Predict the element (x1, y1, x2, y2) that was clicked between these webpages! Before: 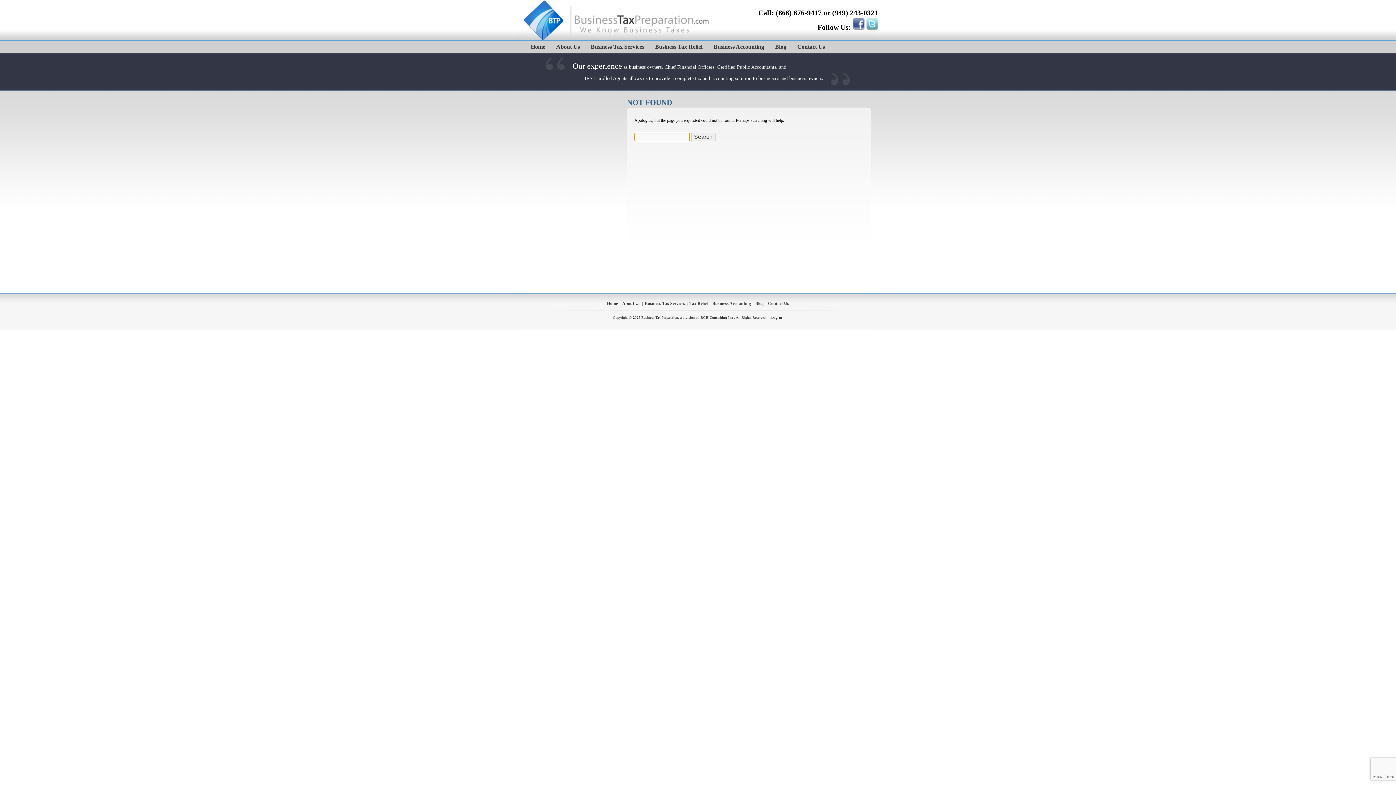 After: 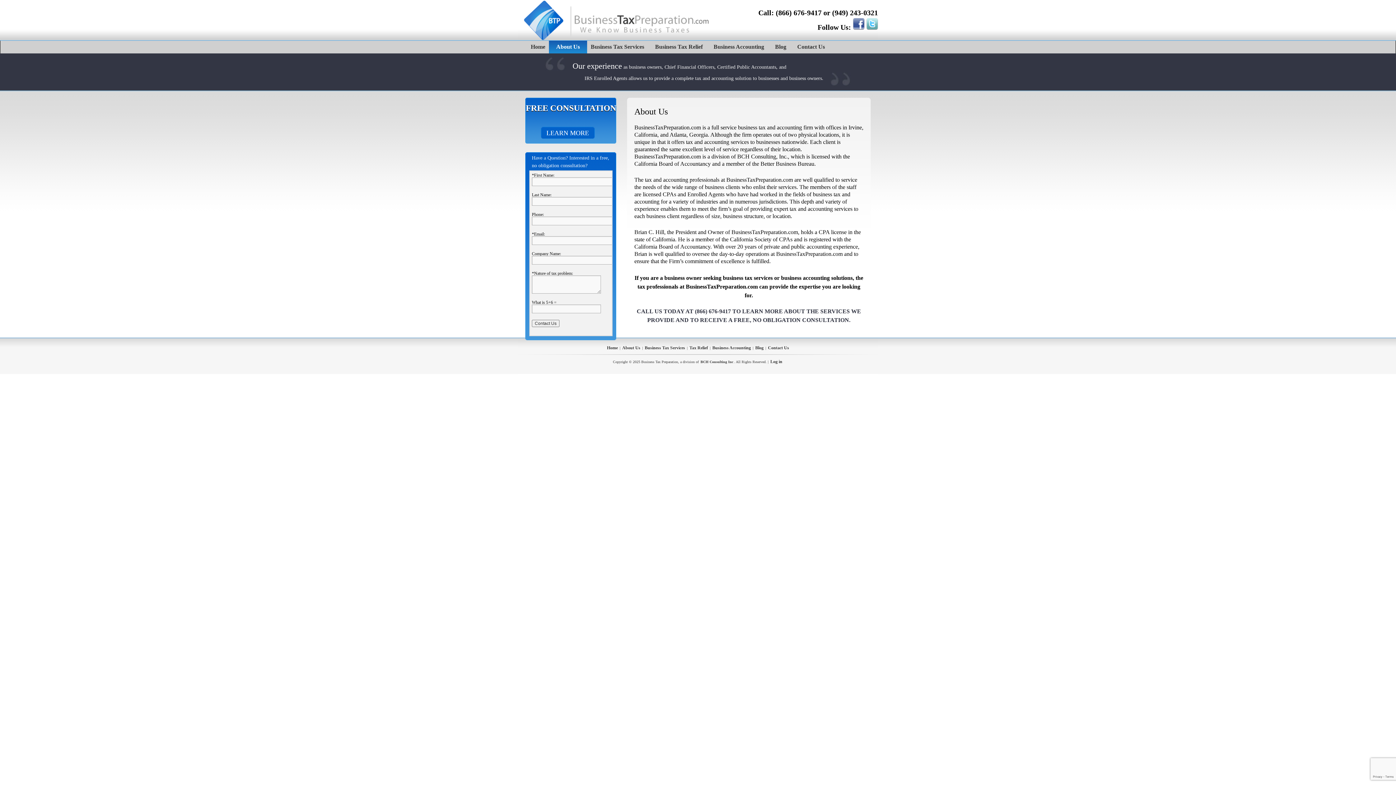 Action: bbox: (549, 40, 587, 53) label: About Us